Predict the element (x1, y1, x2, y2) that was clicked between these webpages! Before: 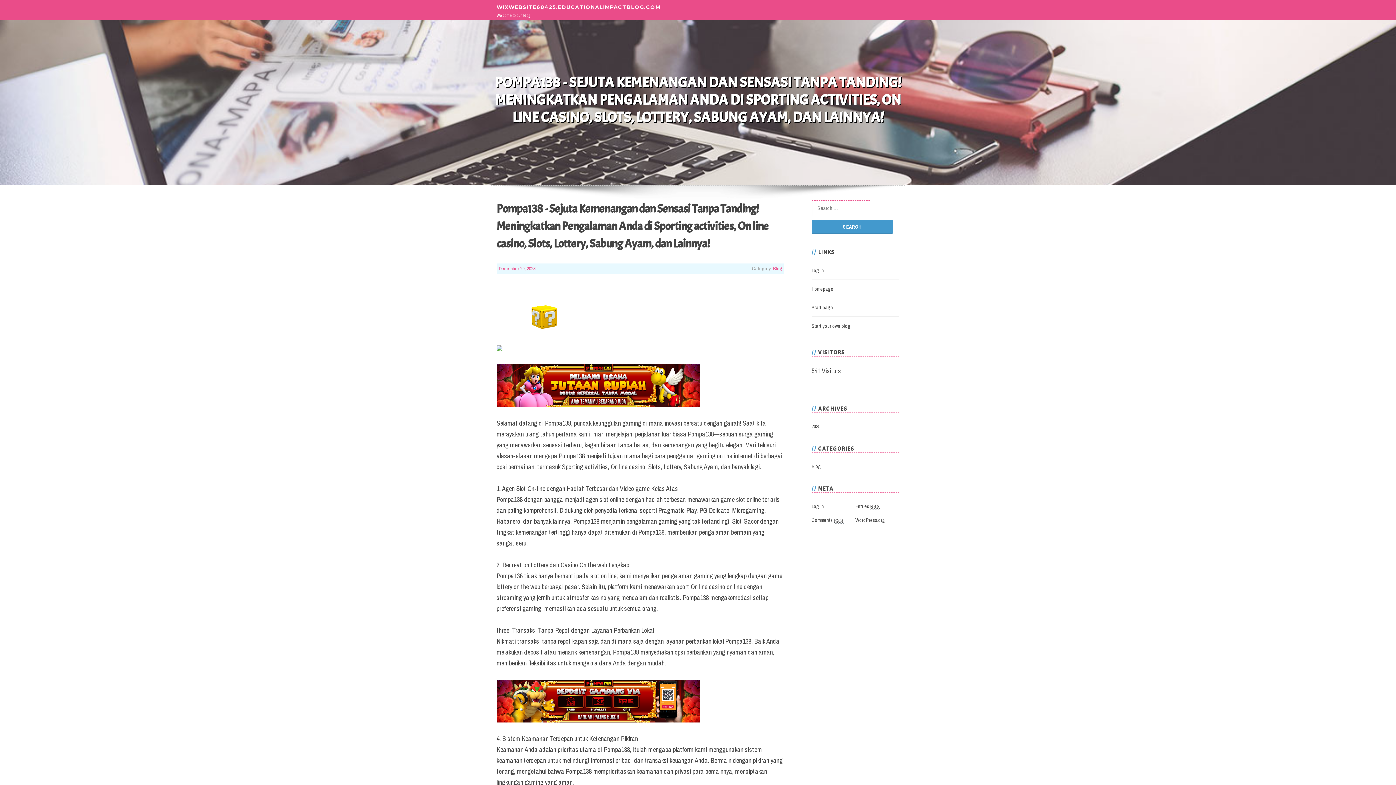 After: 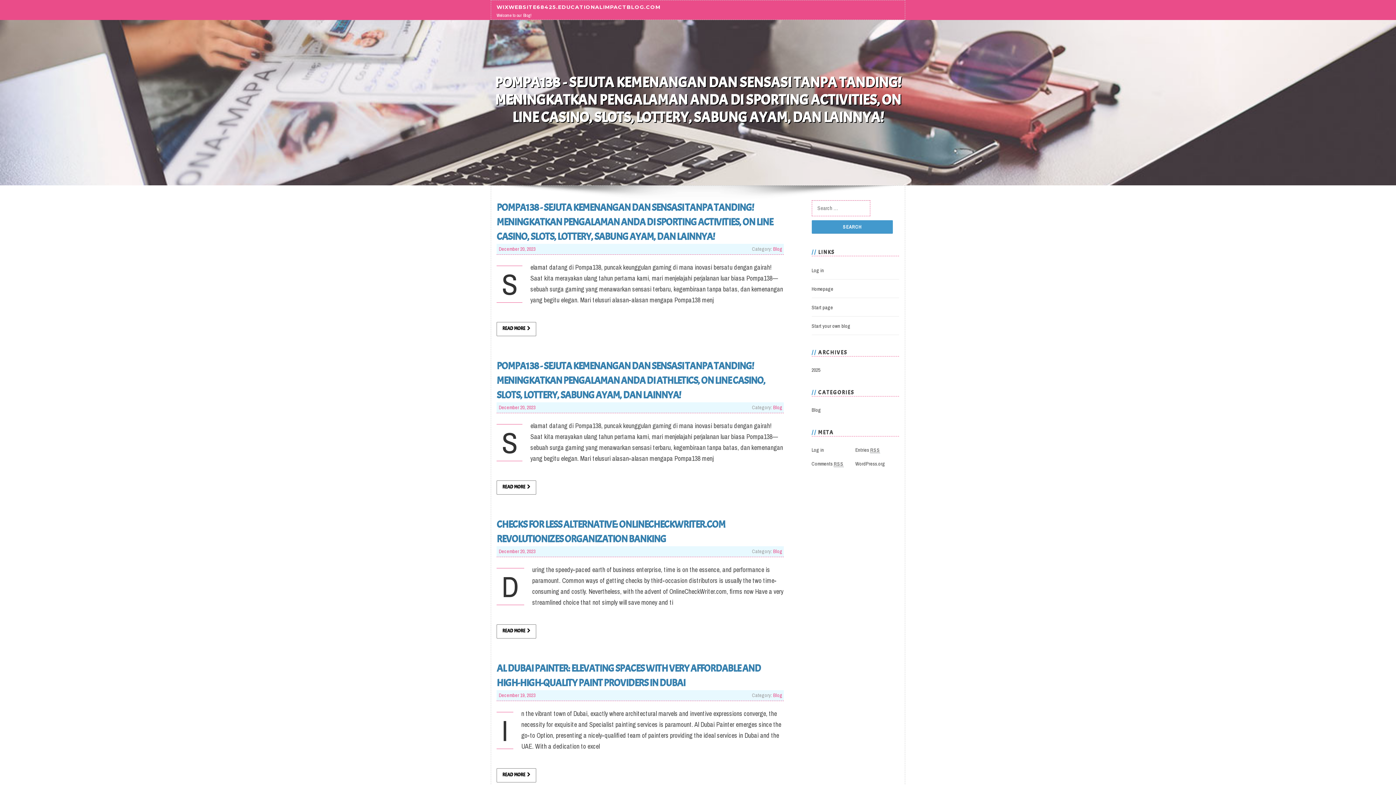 Action: bbox: (496, 3, 660, 10) label: WIXWEBSITE68425.EDUCATIONALIMPACTBLOG.COM